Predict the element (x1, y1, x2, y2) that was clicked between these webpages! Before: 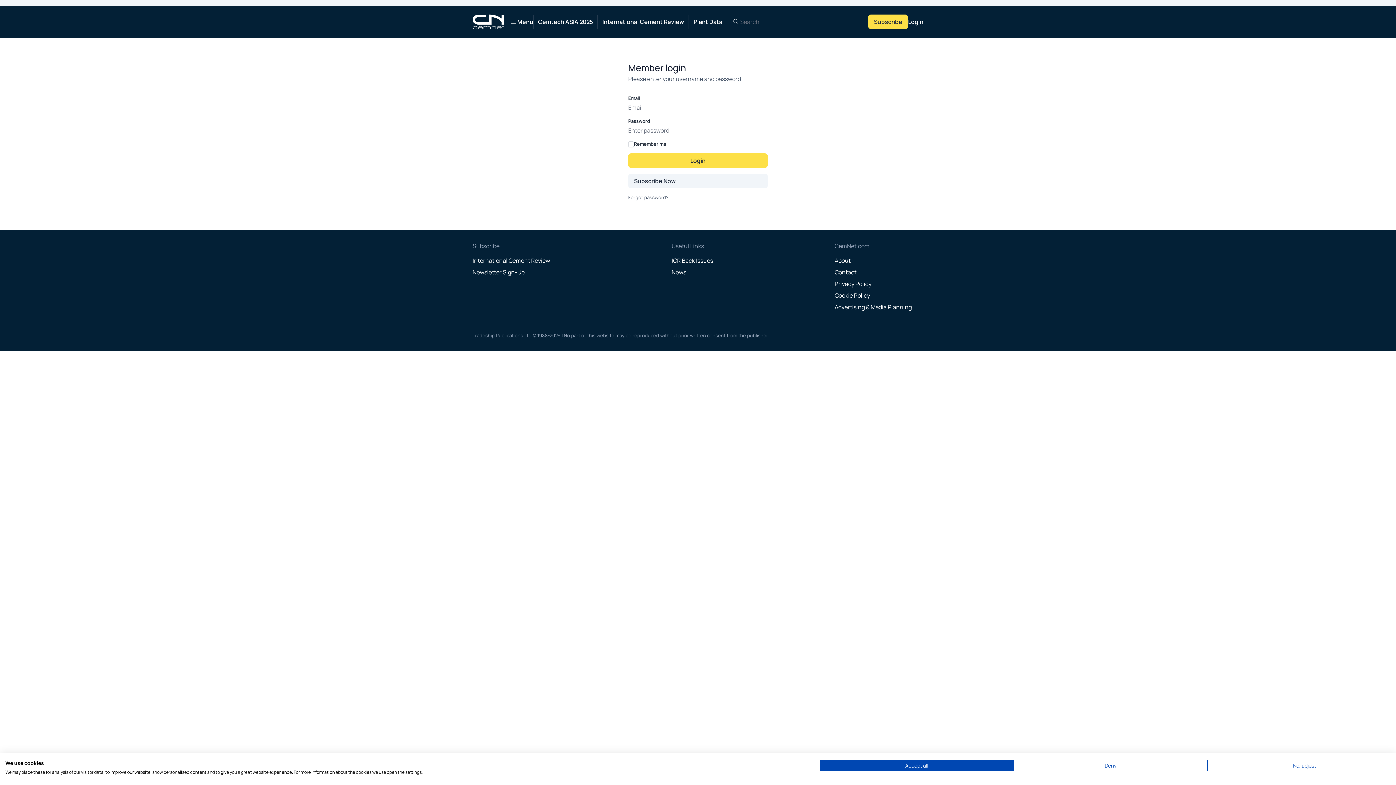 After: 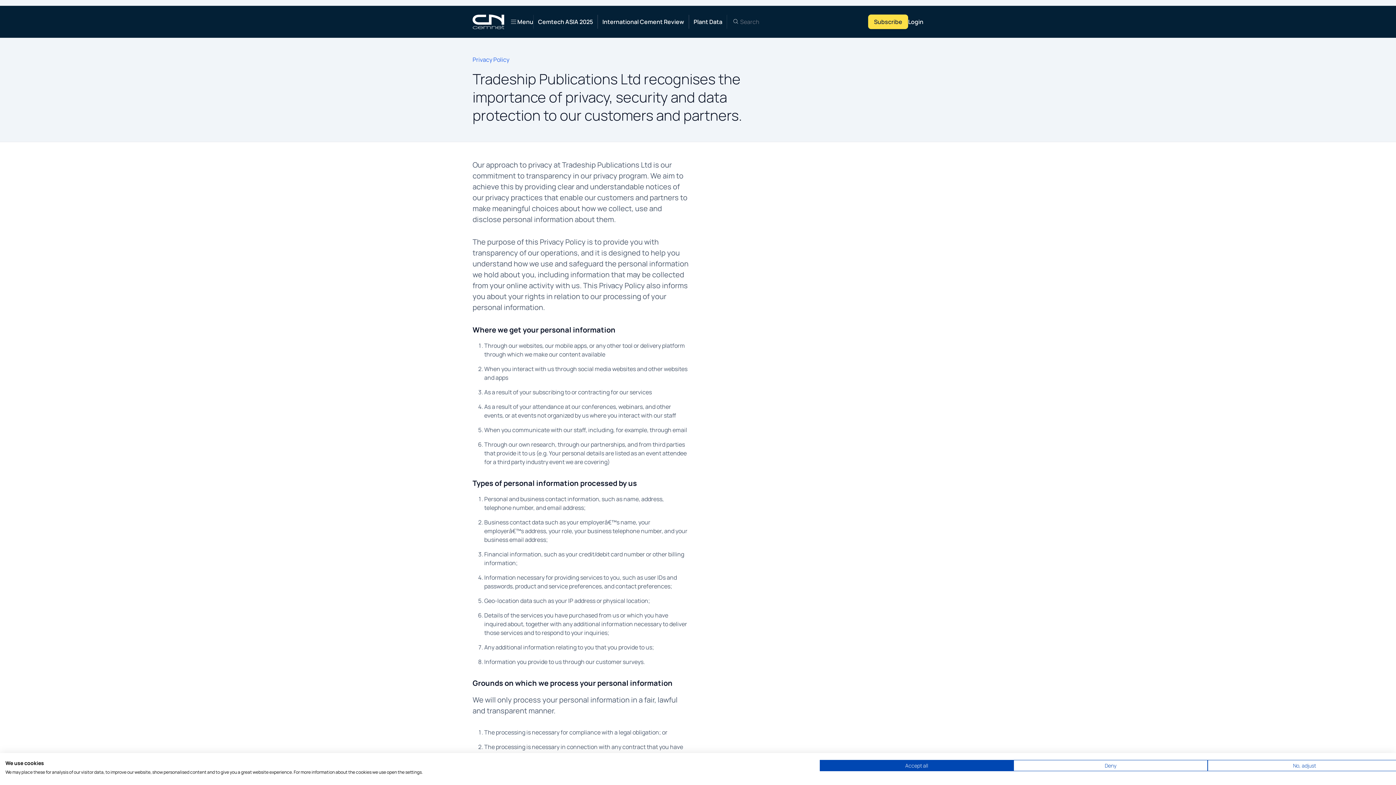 Action: bbox: (834, 280, 871, 288) label: Privacy Policy